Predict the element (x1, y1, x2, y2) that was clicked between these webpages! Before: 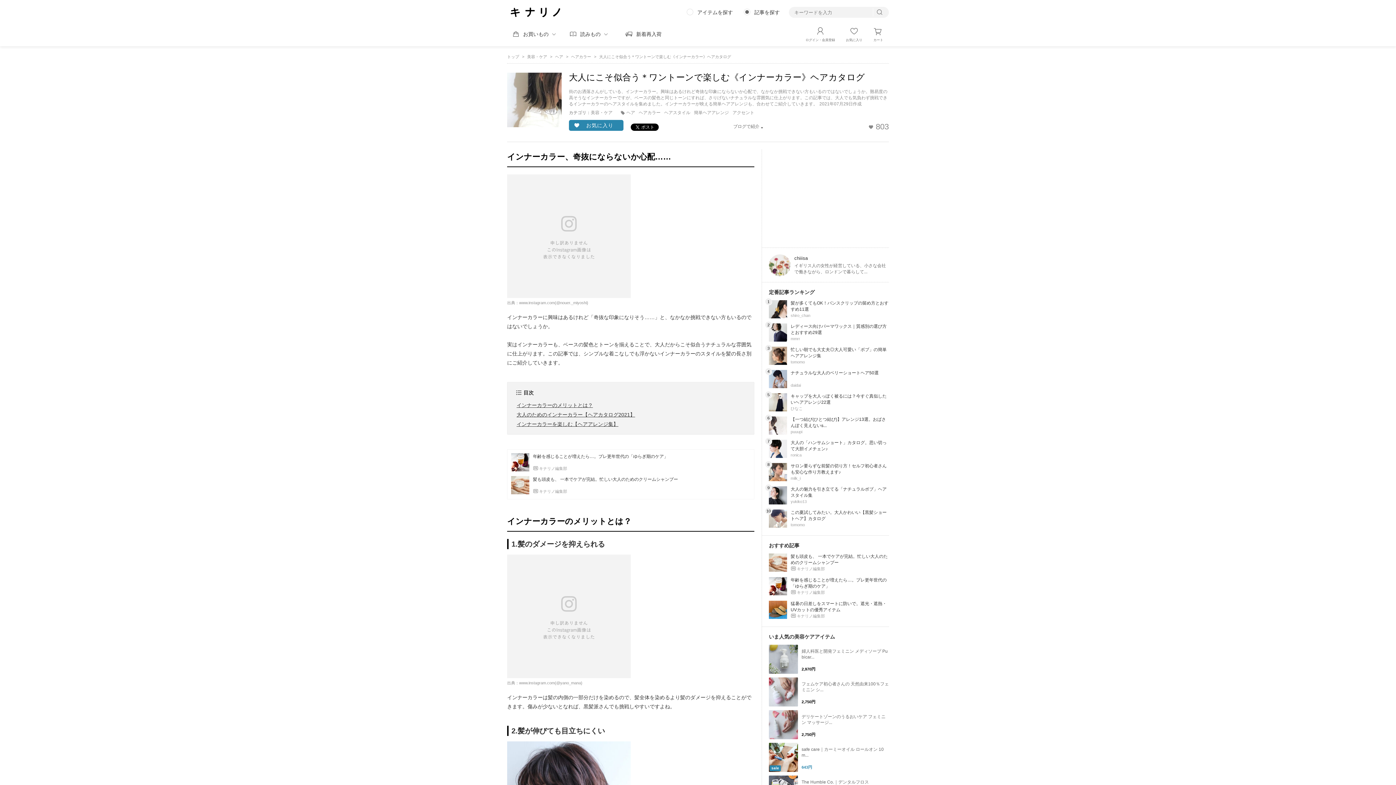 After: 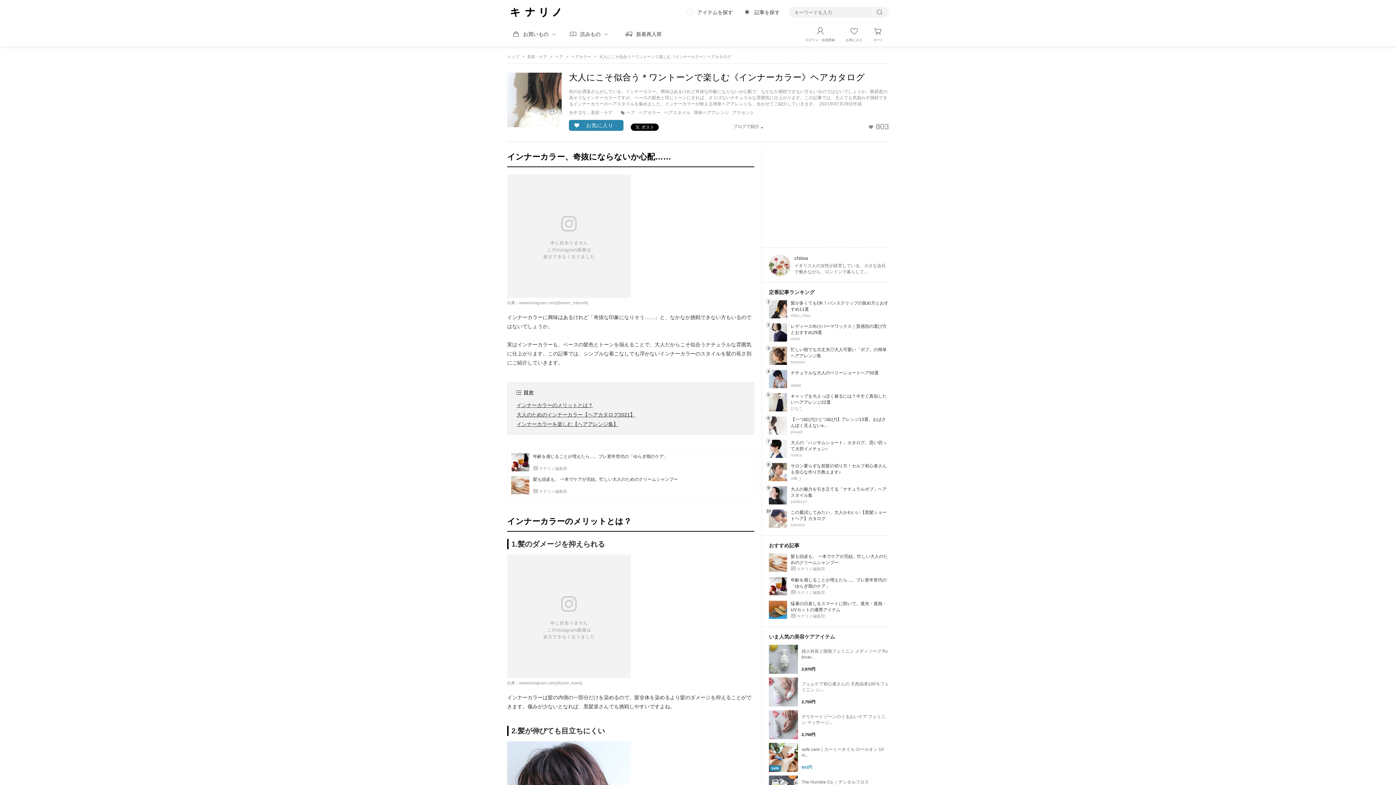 Action: bbox: (769, 677, 889, 706) label: フェムケア初心者さんの 天然由来100％フェミニン シ...
2,750円